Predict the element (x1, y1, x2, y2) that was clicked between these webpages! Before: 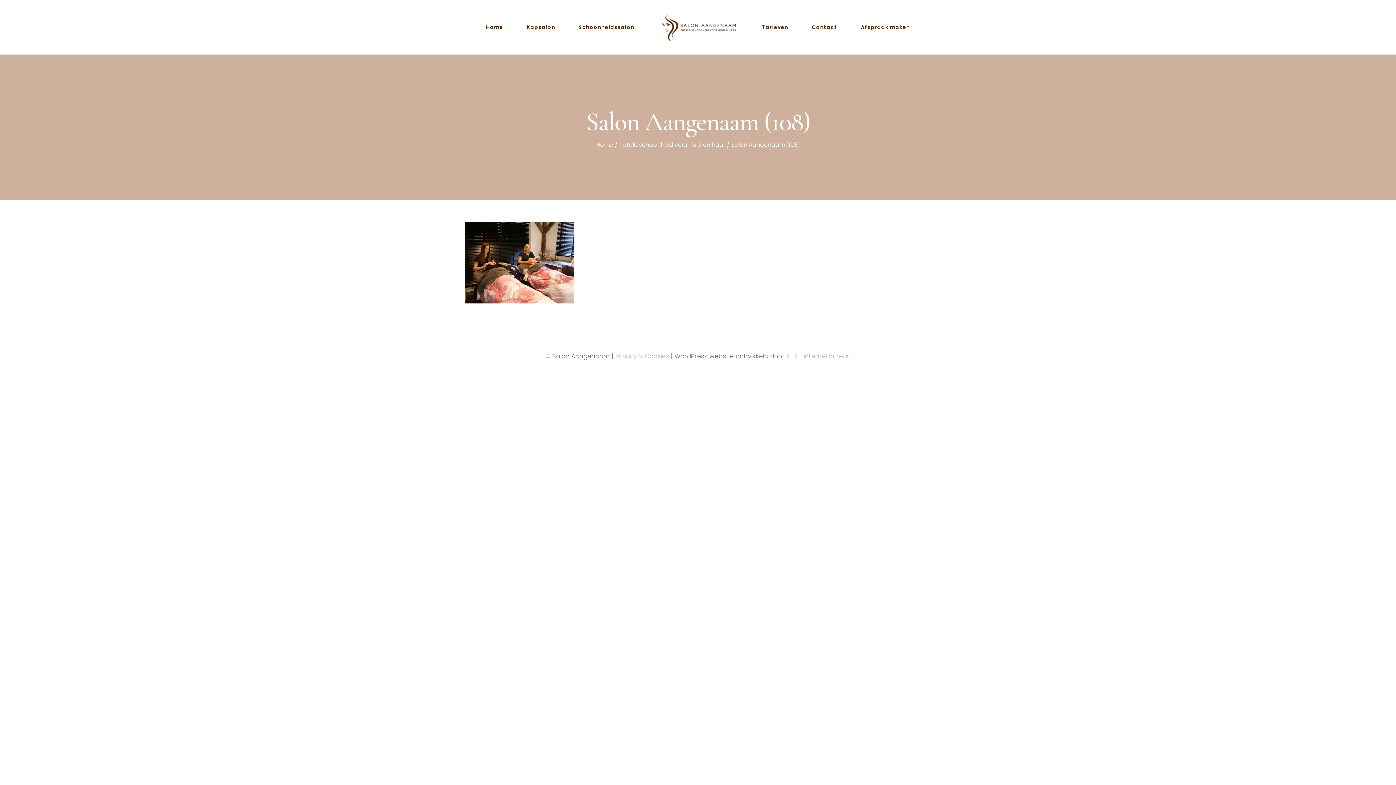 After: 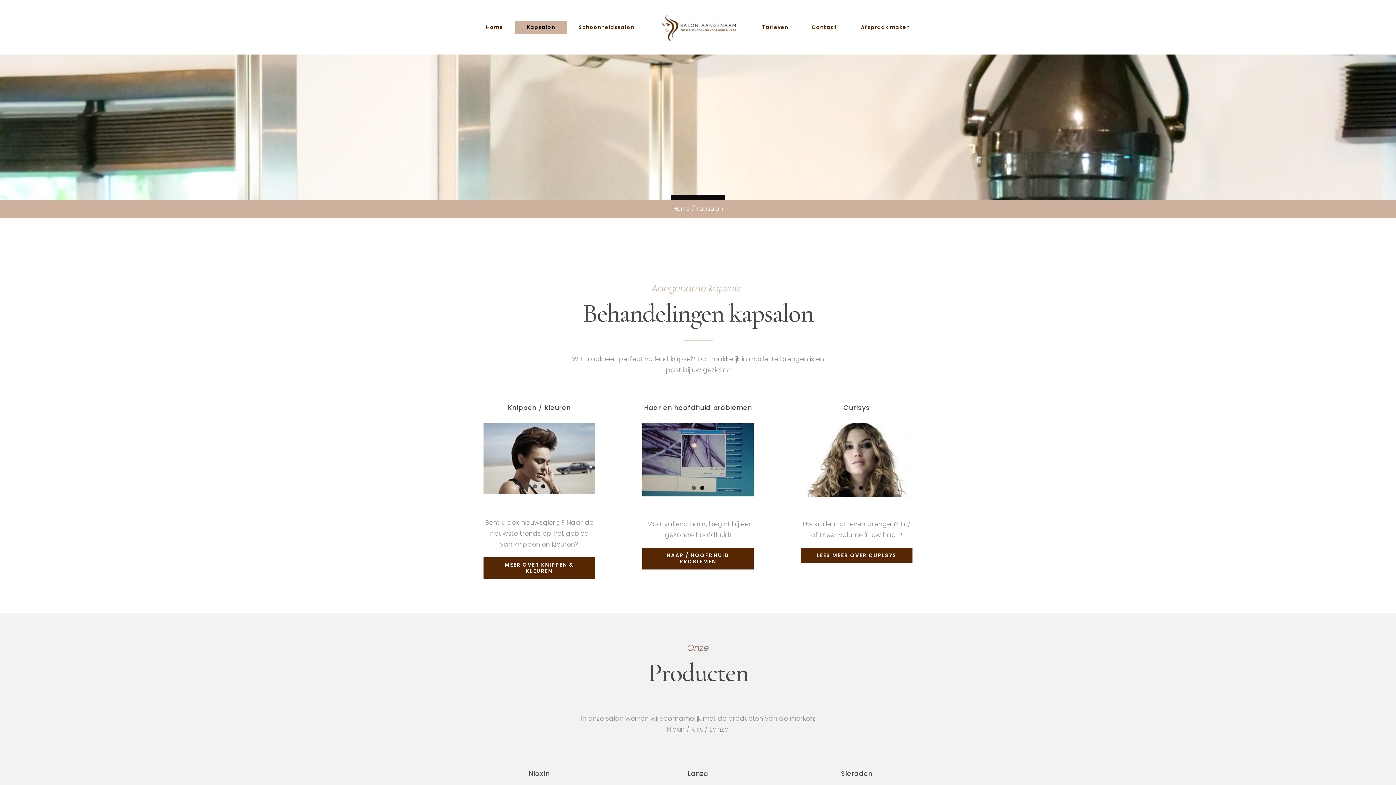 Action: bbox: (515, 20, 567, 33) label: Kapsalon